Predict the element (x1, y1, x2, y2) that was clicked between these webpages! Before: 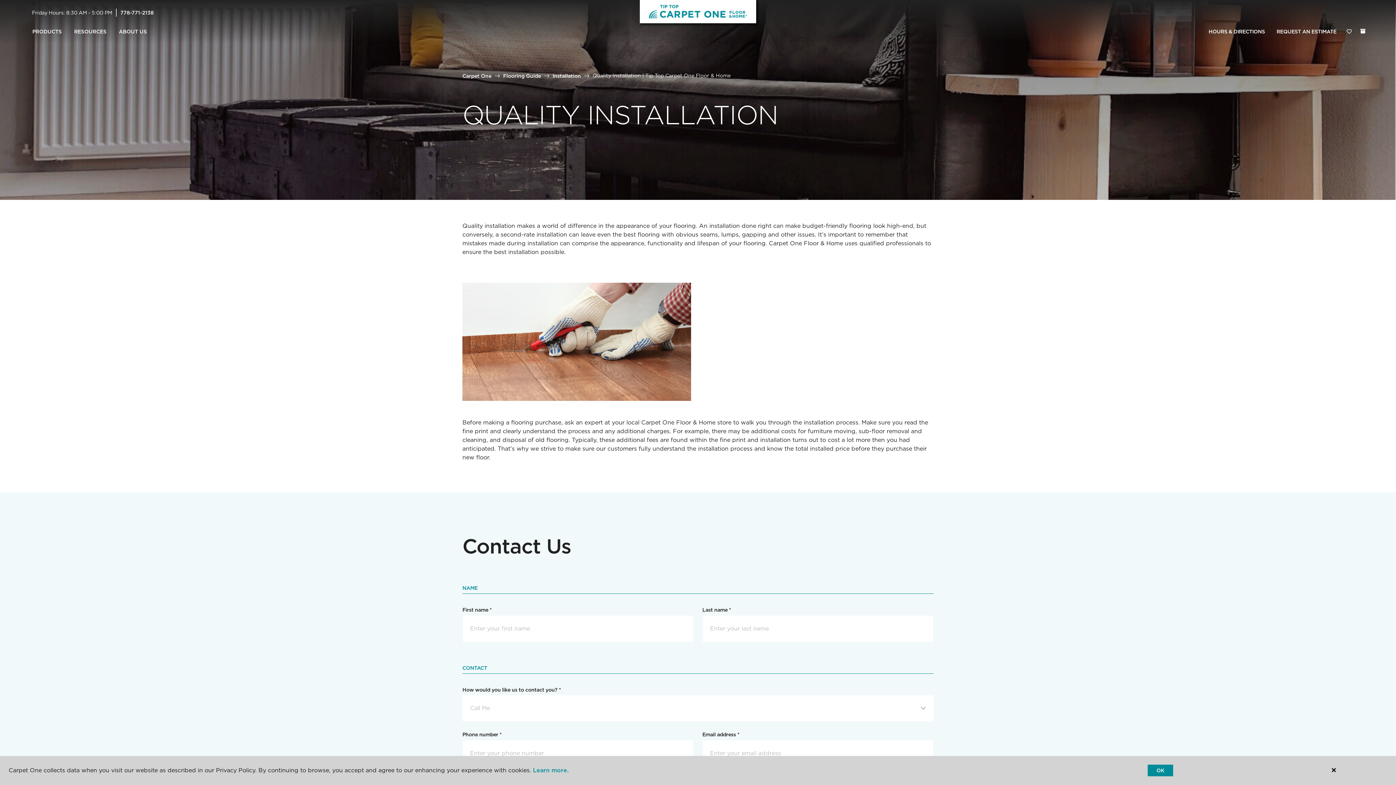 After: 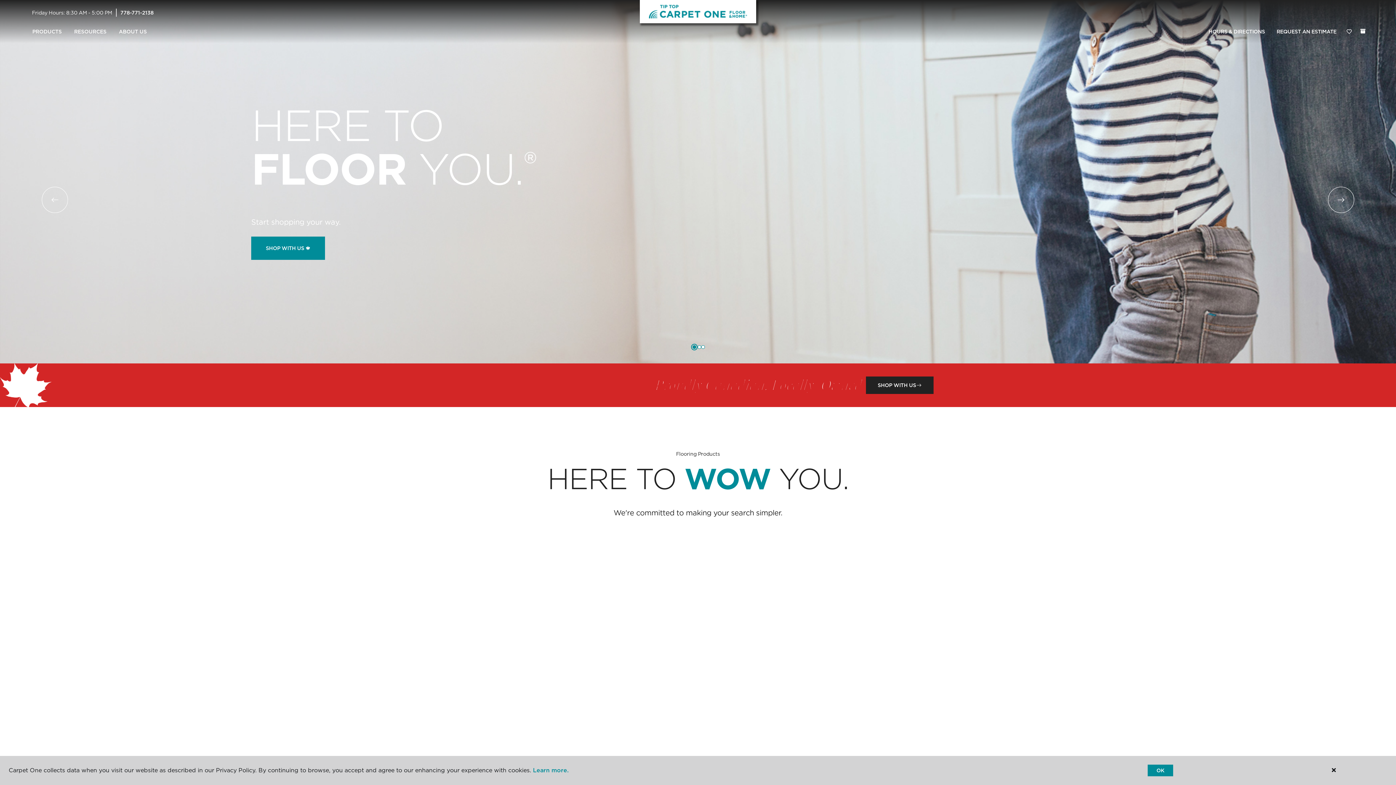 Action: label: Carpet One bbox: (462, 72, 491, 78)